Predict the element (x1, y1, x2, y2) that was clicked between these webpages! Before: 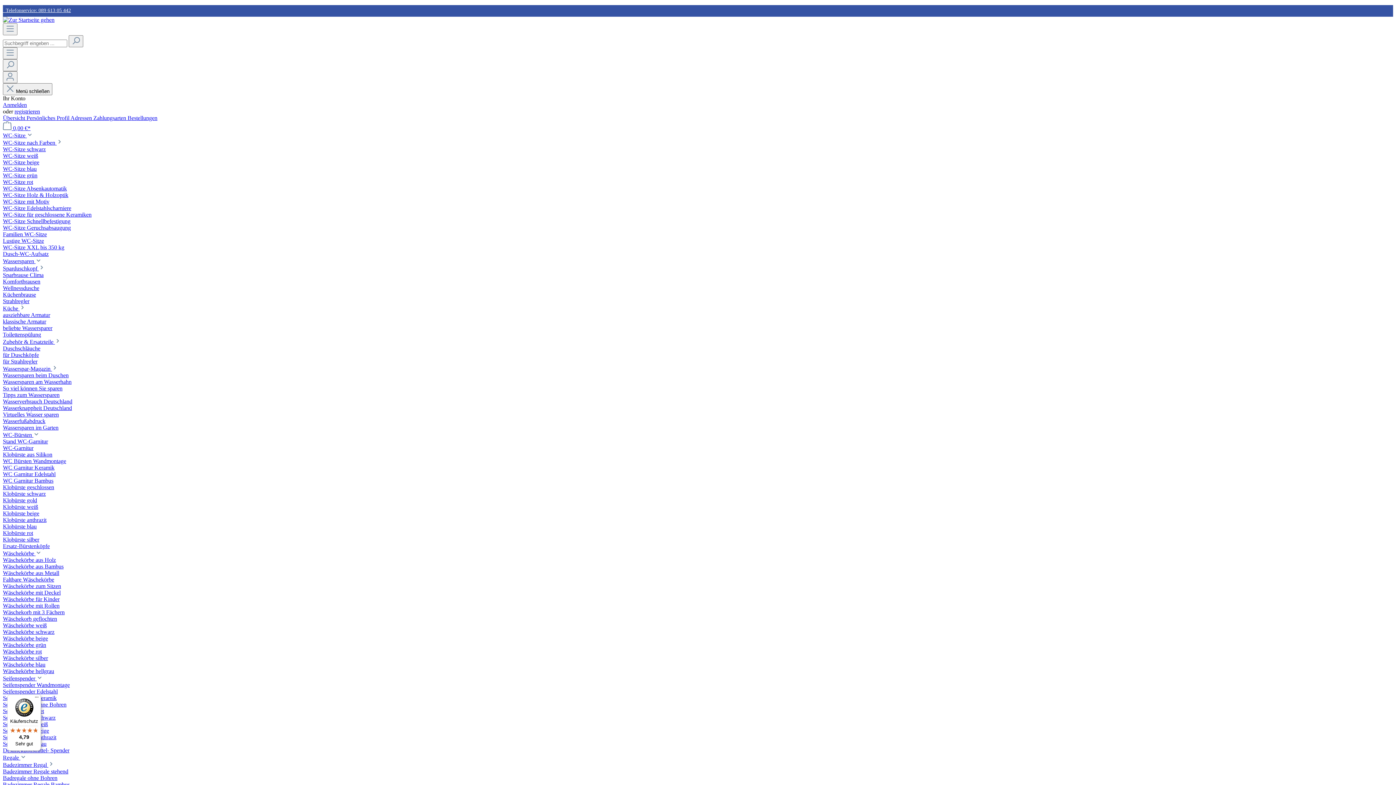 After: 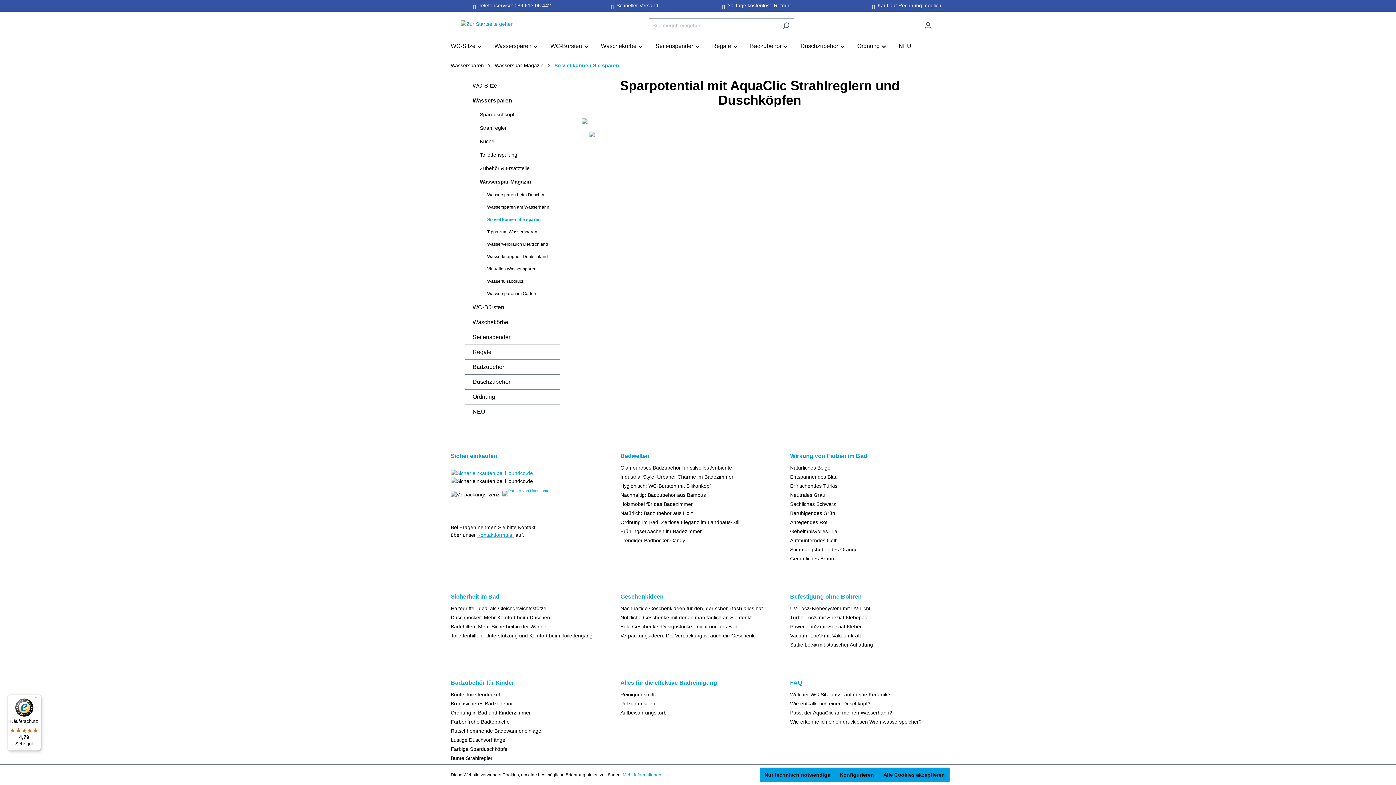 Action: bbox: (2, 385, 62, 391) label: So viel können Sie sparen